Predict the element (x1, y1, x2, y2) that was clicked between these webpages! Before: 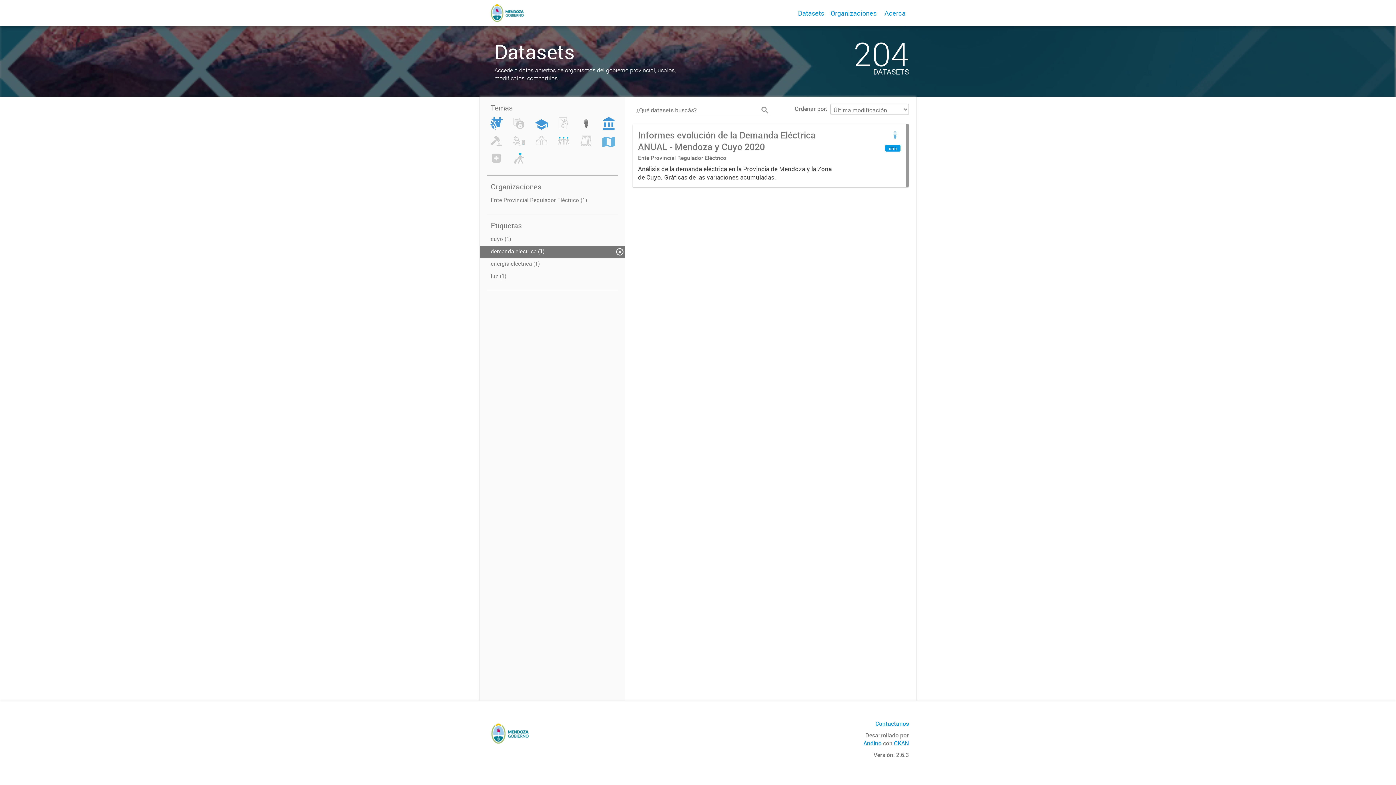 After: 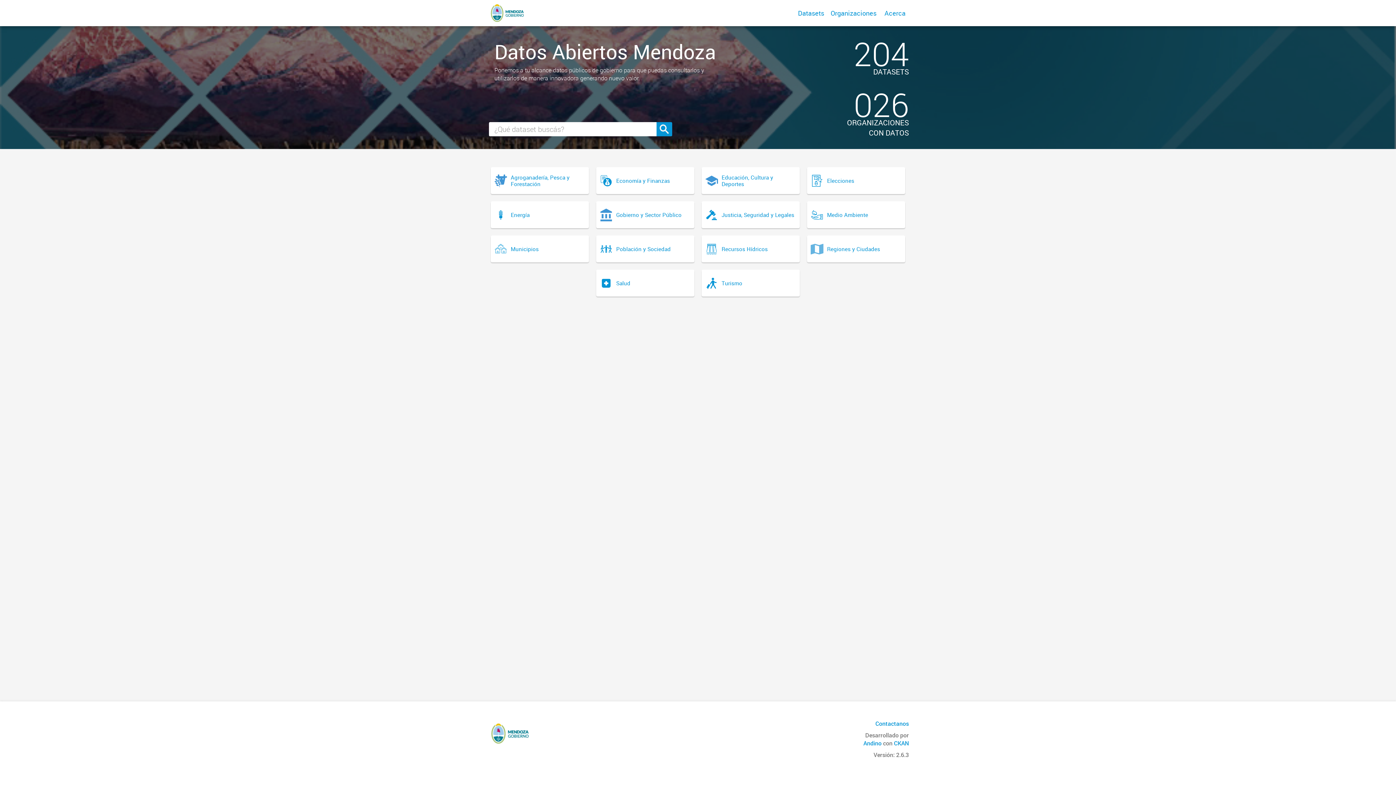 Action: bbox: (487, 4, 527, 22)